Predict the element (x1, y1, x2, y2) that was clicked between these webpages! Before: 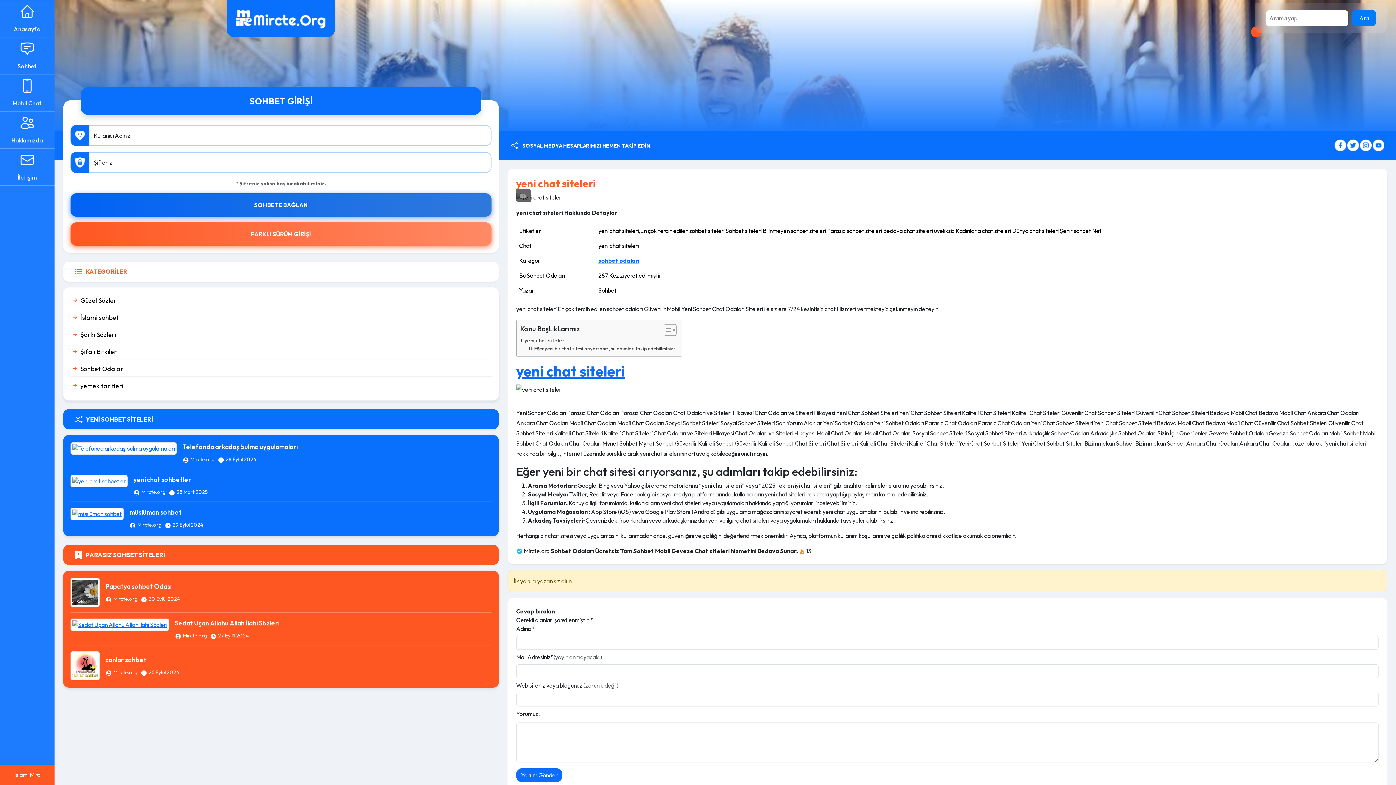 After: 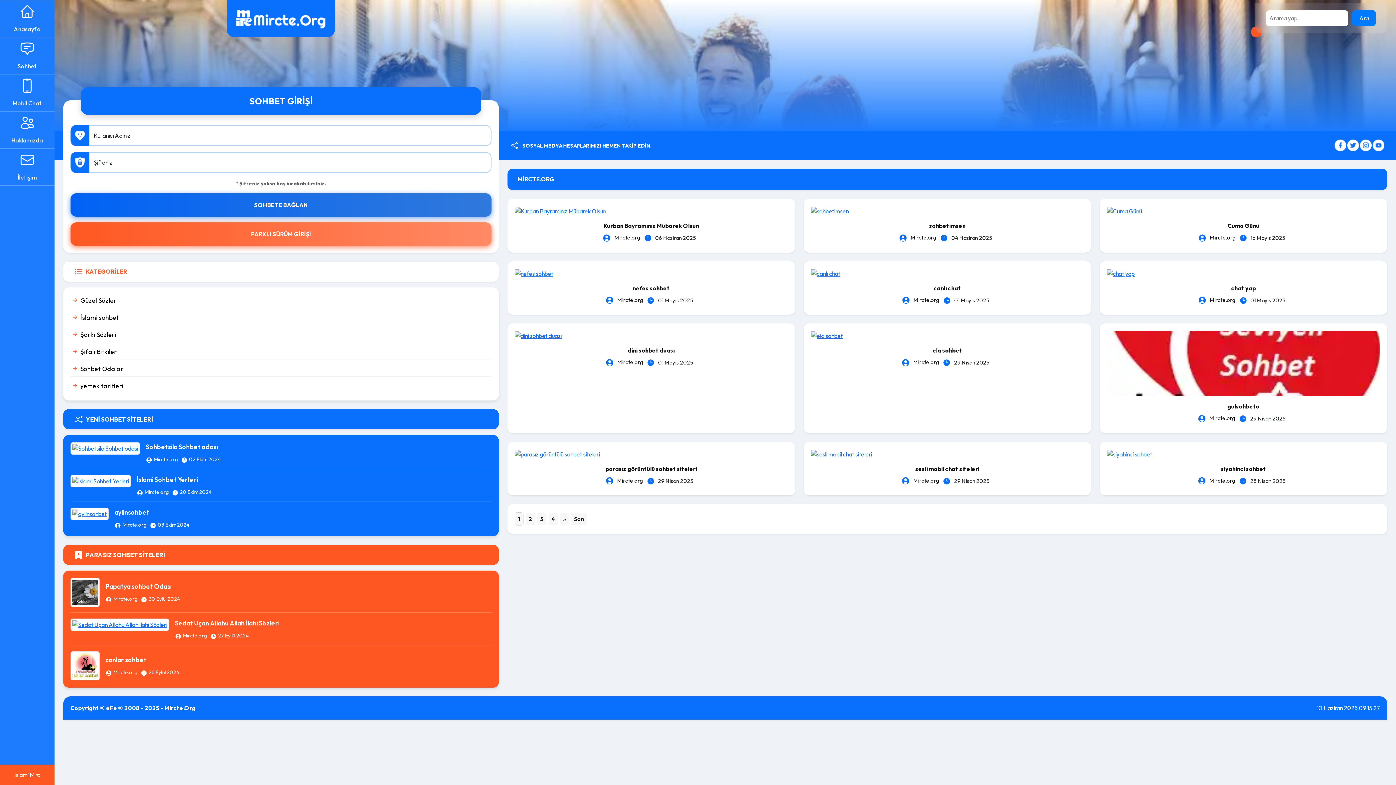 Action: label: Mircte.org bbox: (113, 596, 137, 602)